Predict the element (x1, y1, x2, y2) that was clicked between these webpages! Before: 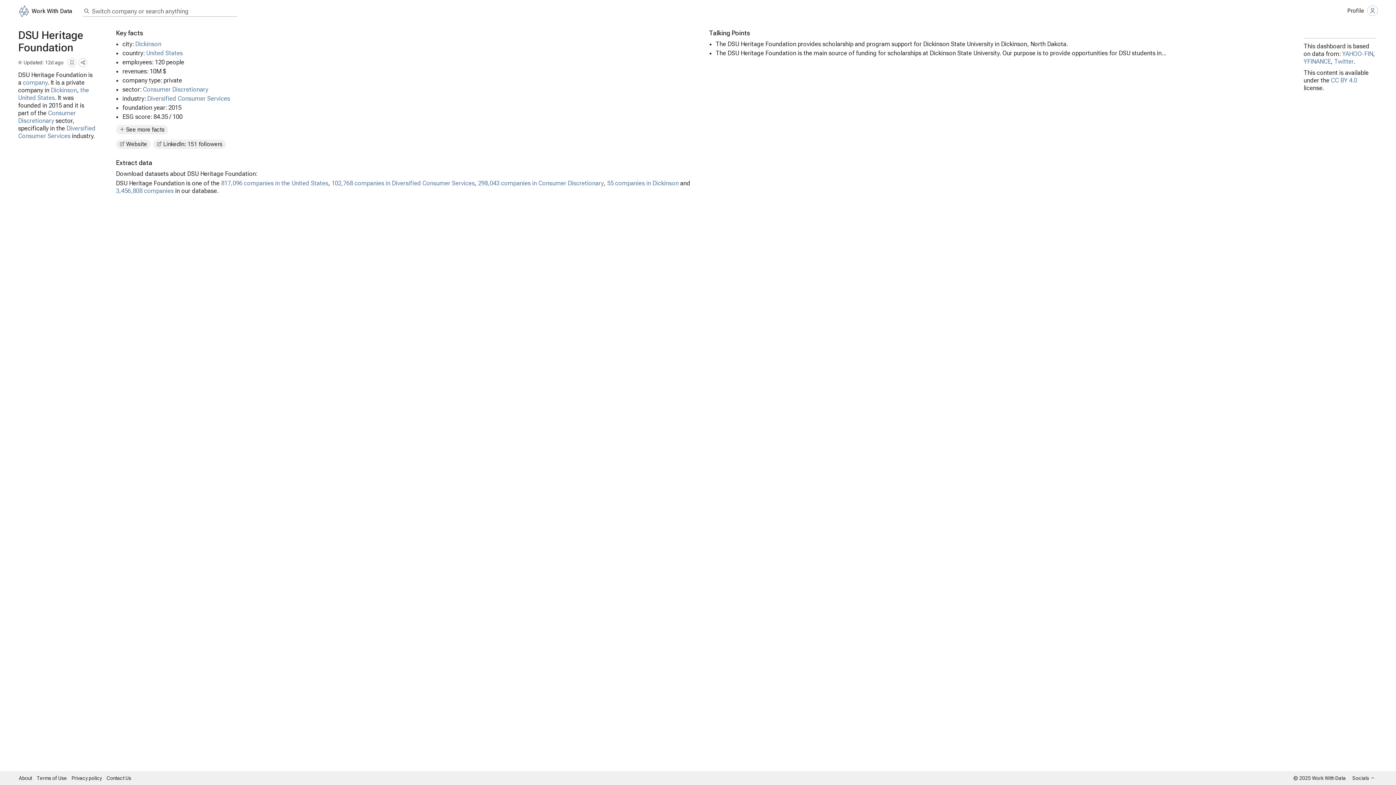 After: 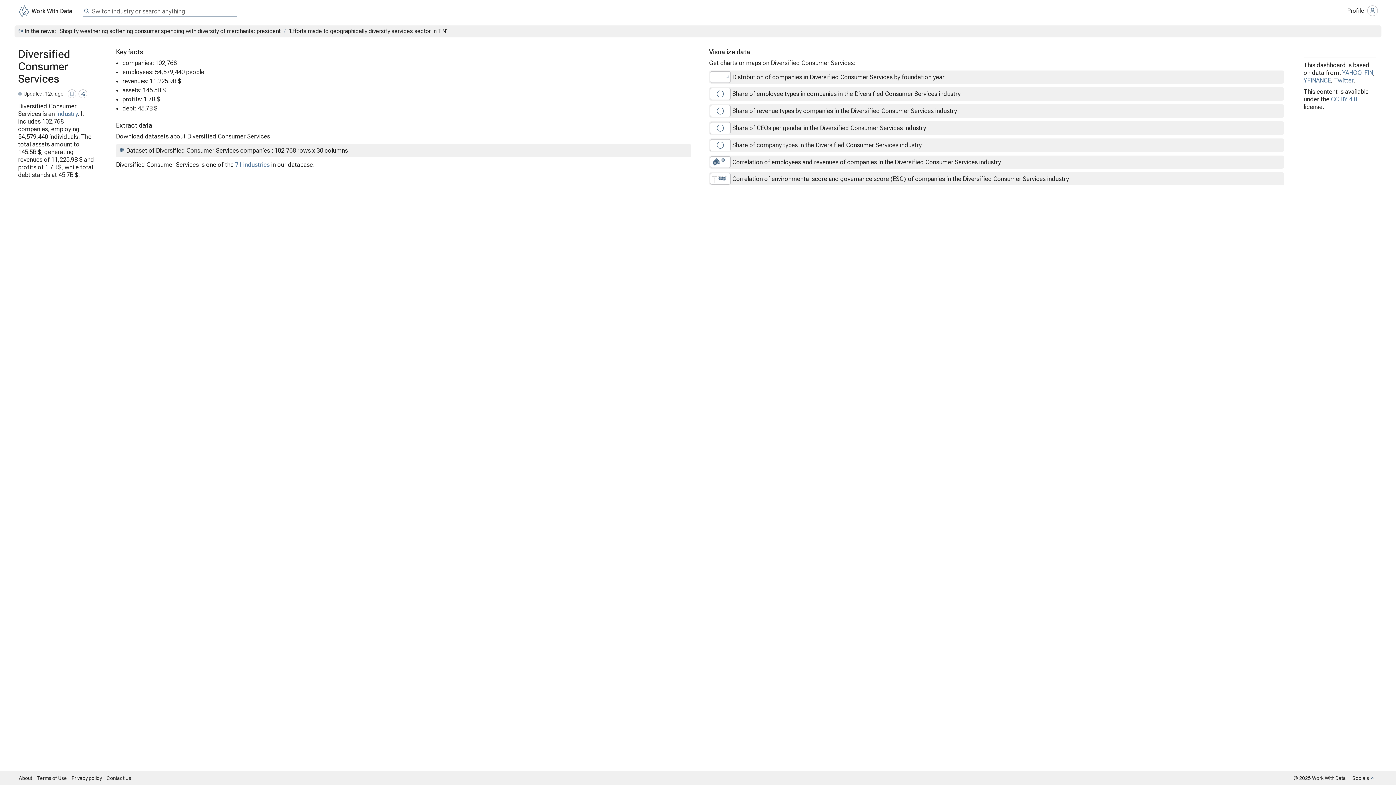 Action: label: Diversified Consumer Services bbox: (147, 94, 230, 102)